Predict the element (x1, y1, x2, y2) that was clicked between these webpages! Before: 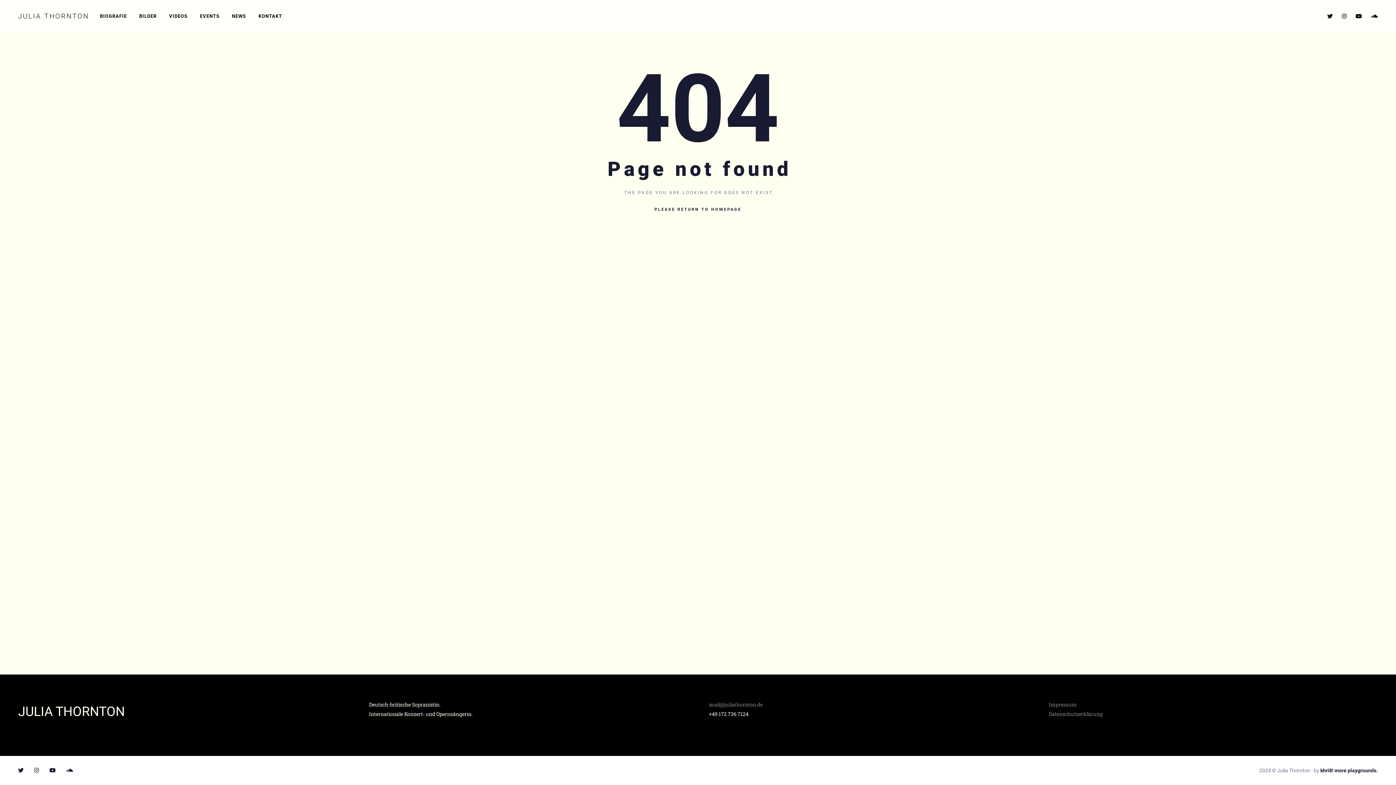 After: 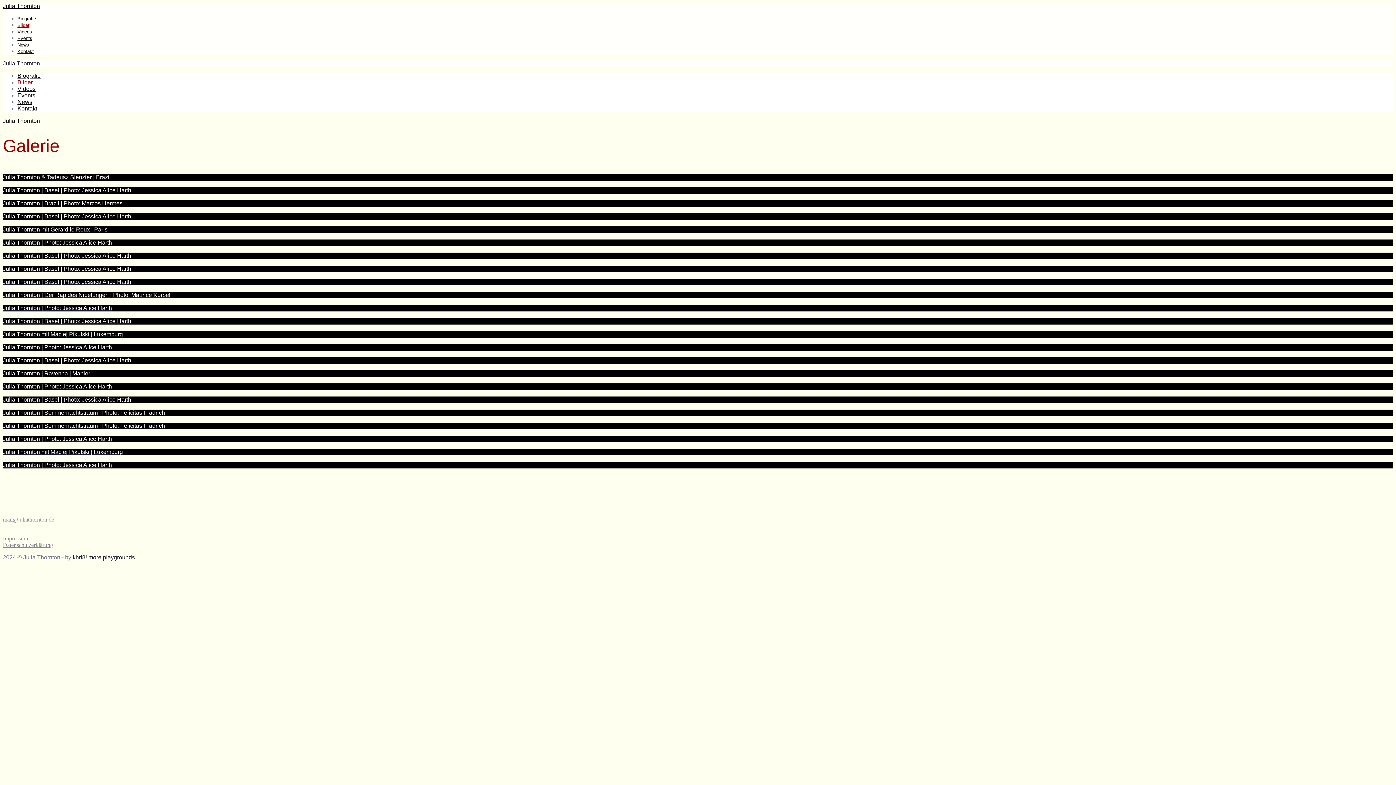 Action: label: BILDER bbox: (133, 13, 162, 18)